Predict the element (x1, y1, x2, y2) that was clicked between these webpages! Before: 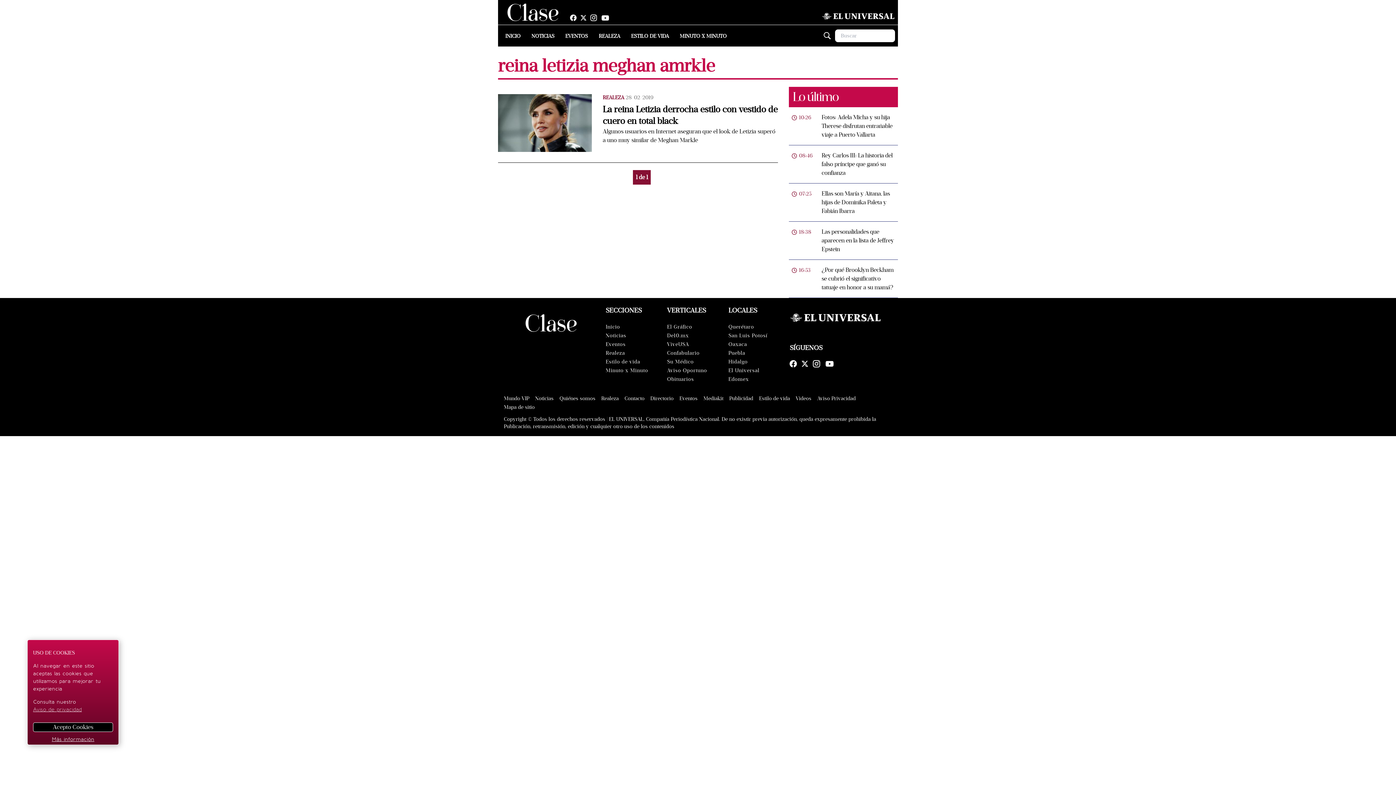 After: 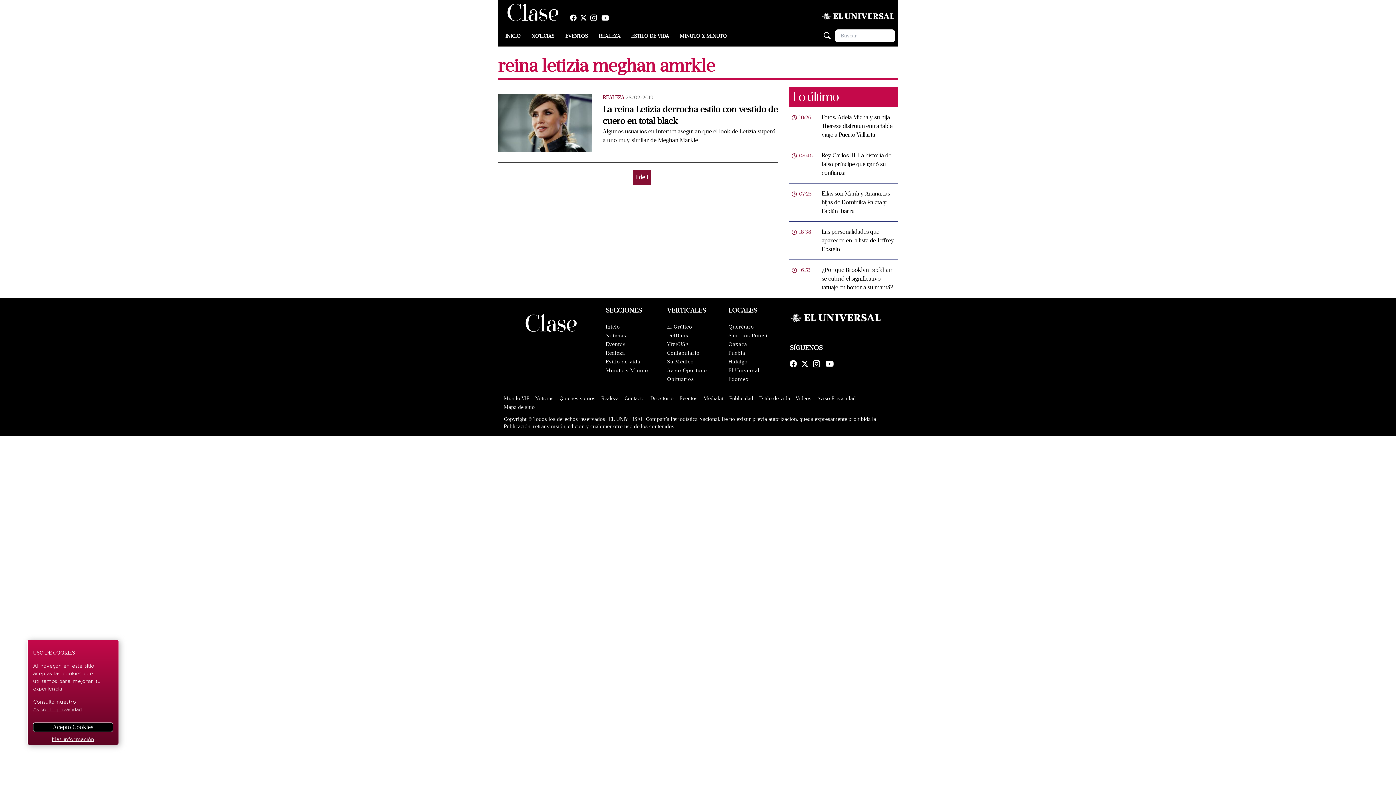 Action: bbox: (789, 360, 801, 370)